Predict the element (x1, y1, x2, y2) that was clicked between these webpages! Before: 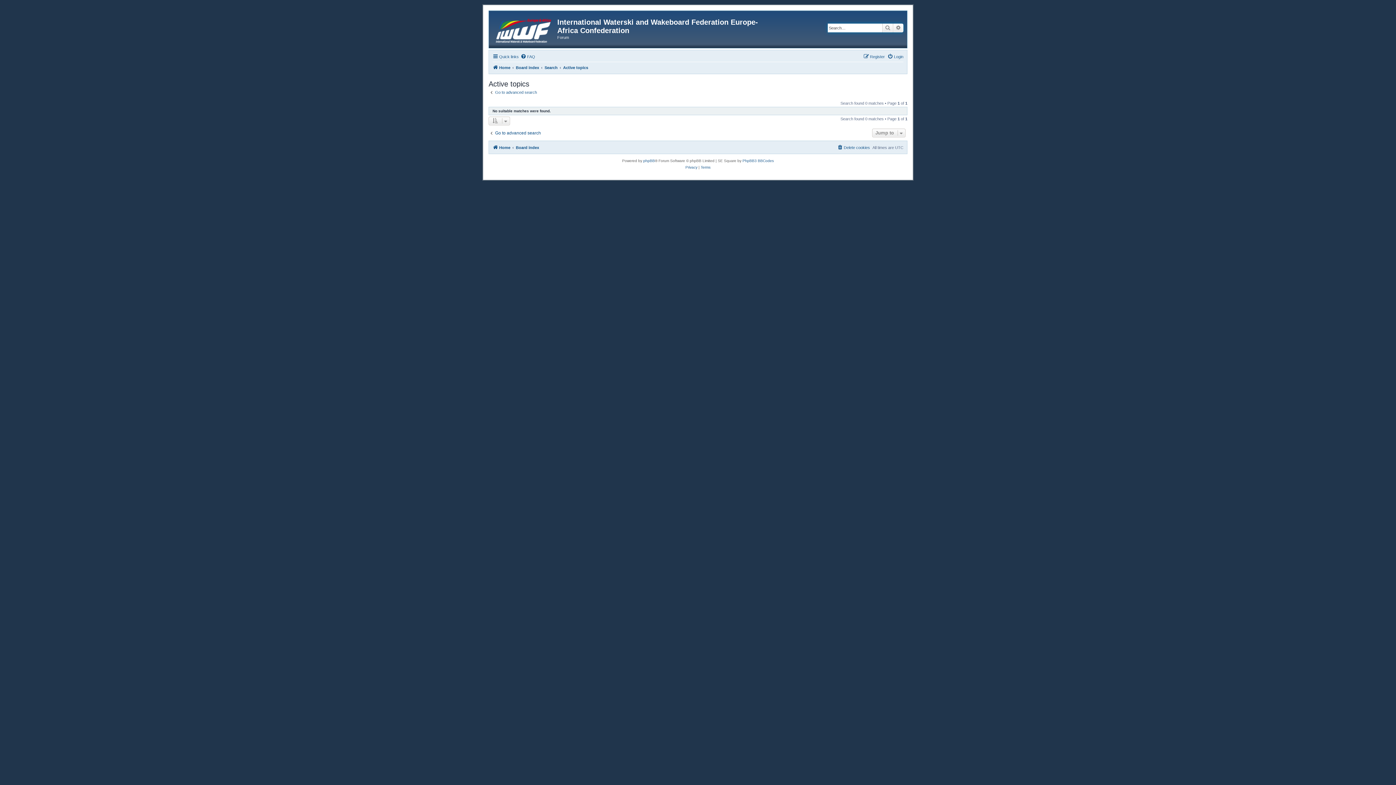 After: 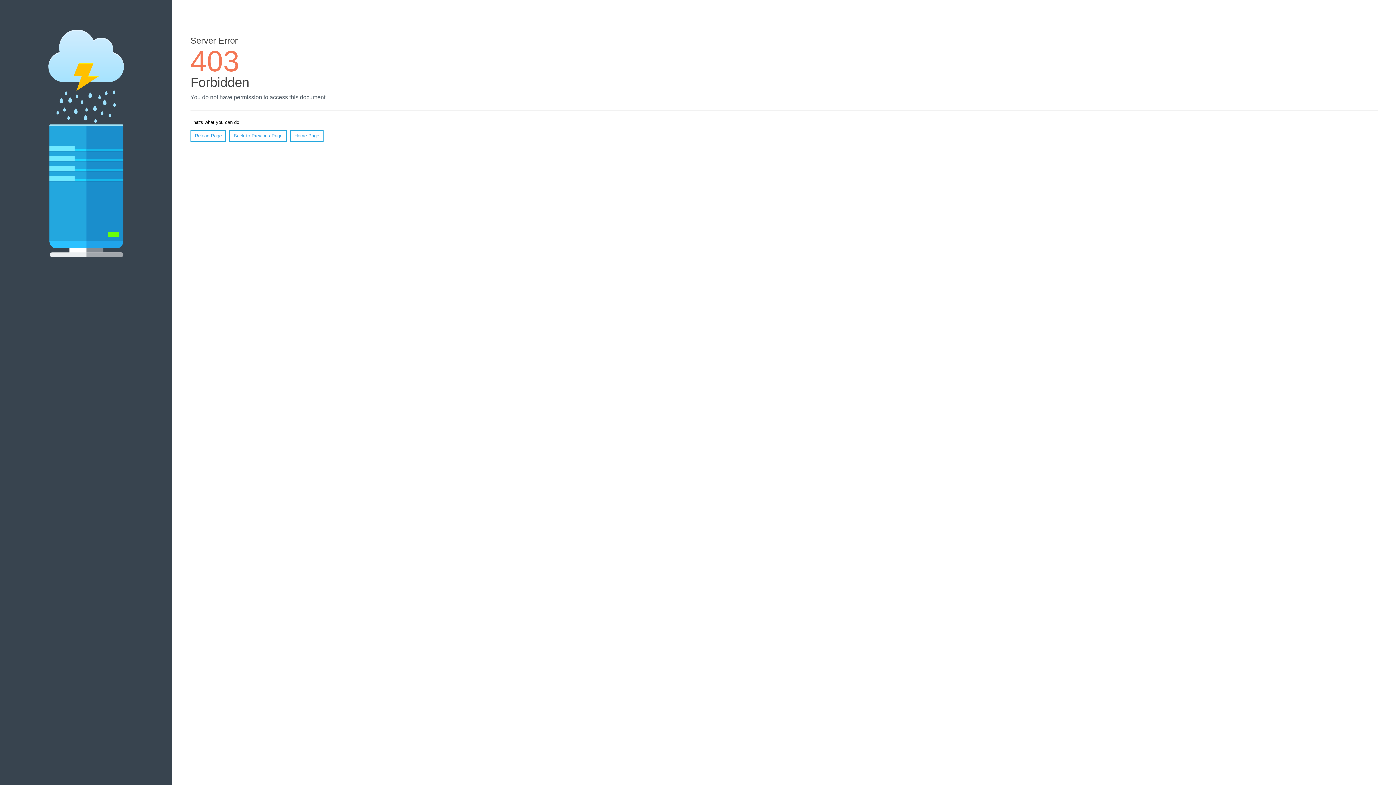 Action: bbox: (742, 157, 774, 164) label: PhpBB3 BBCodes